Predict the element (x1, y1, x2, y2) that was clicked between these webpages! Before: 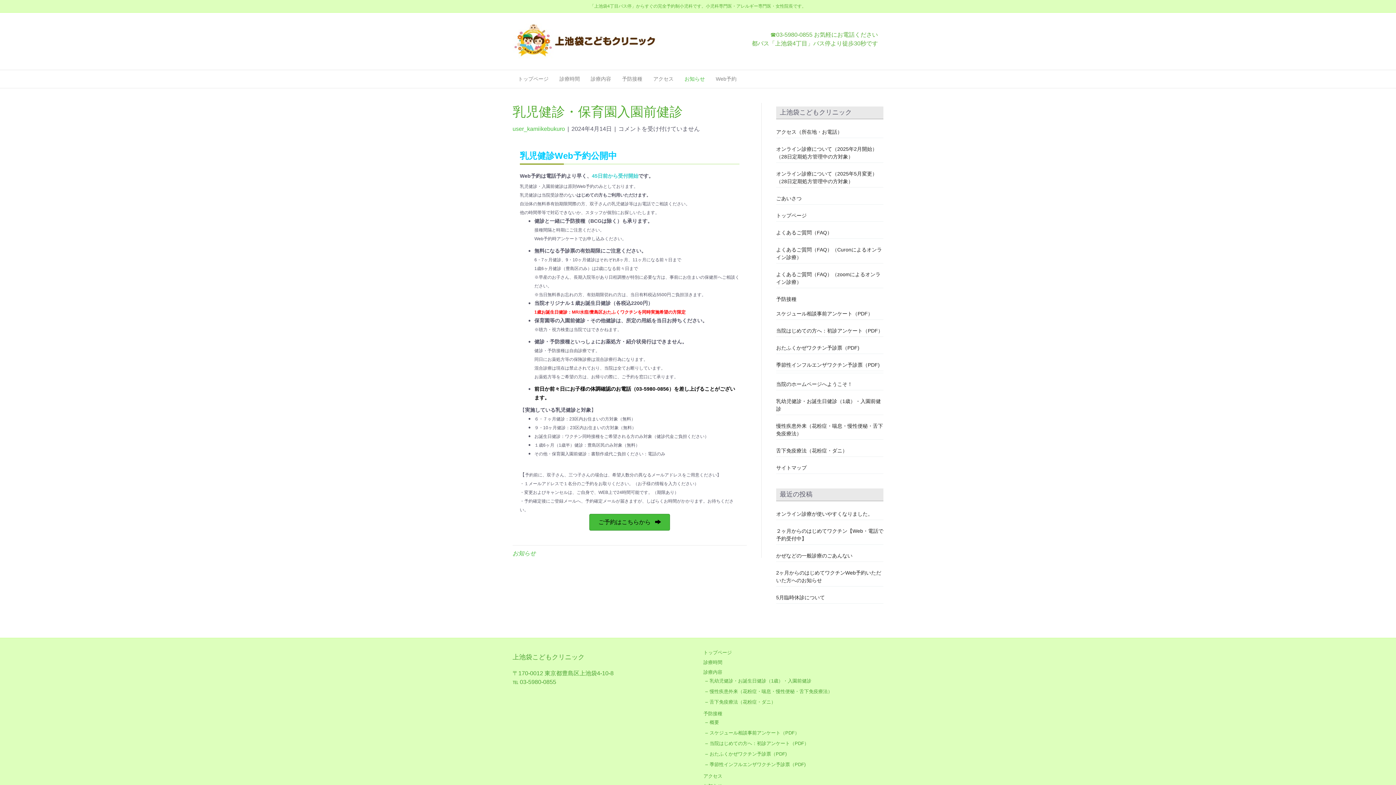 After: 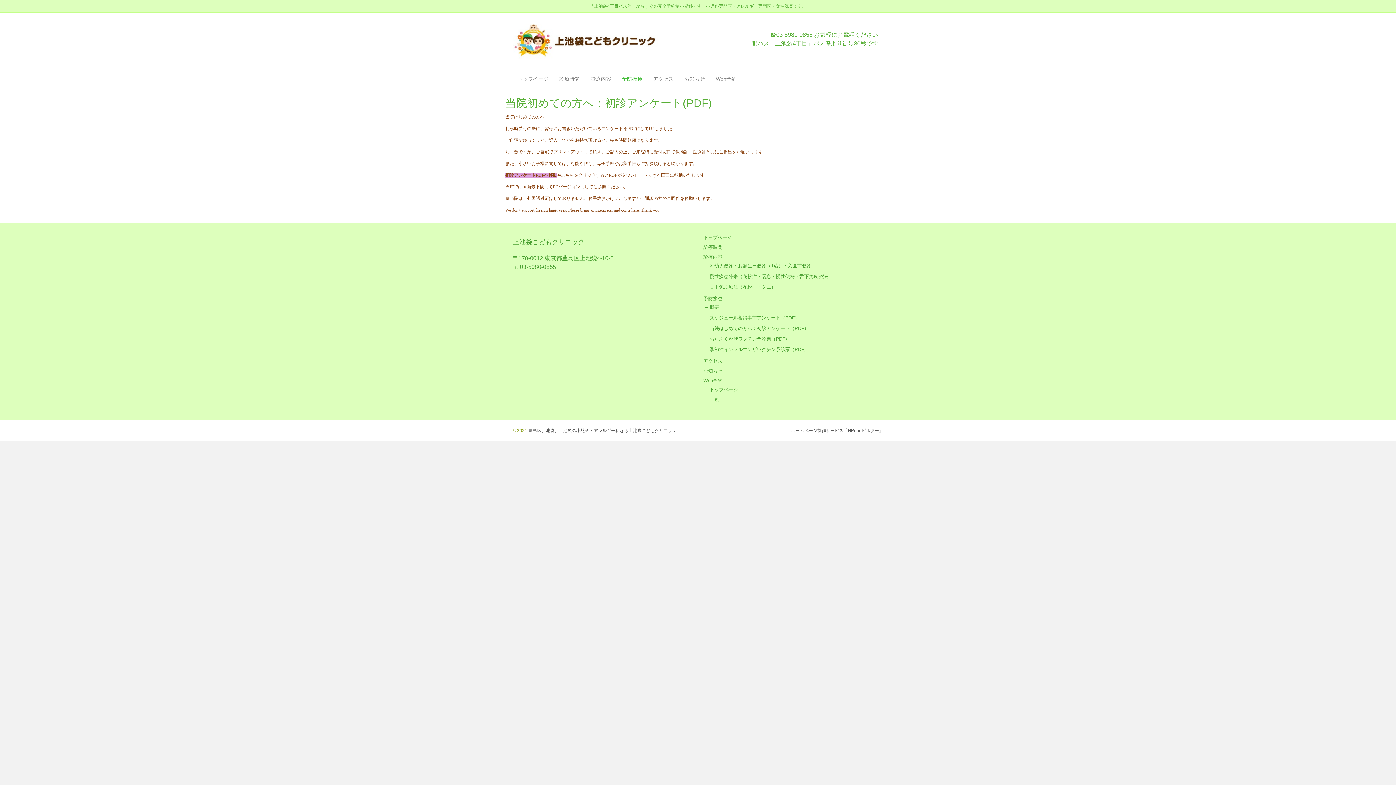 Action: label: 当院はじめての方へ：初診アンケート（PDF） bbox: (709, 741, 809, 746)